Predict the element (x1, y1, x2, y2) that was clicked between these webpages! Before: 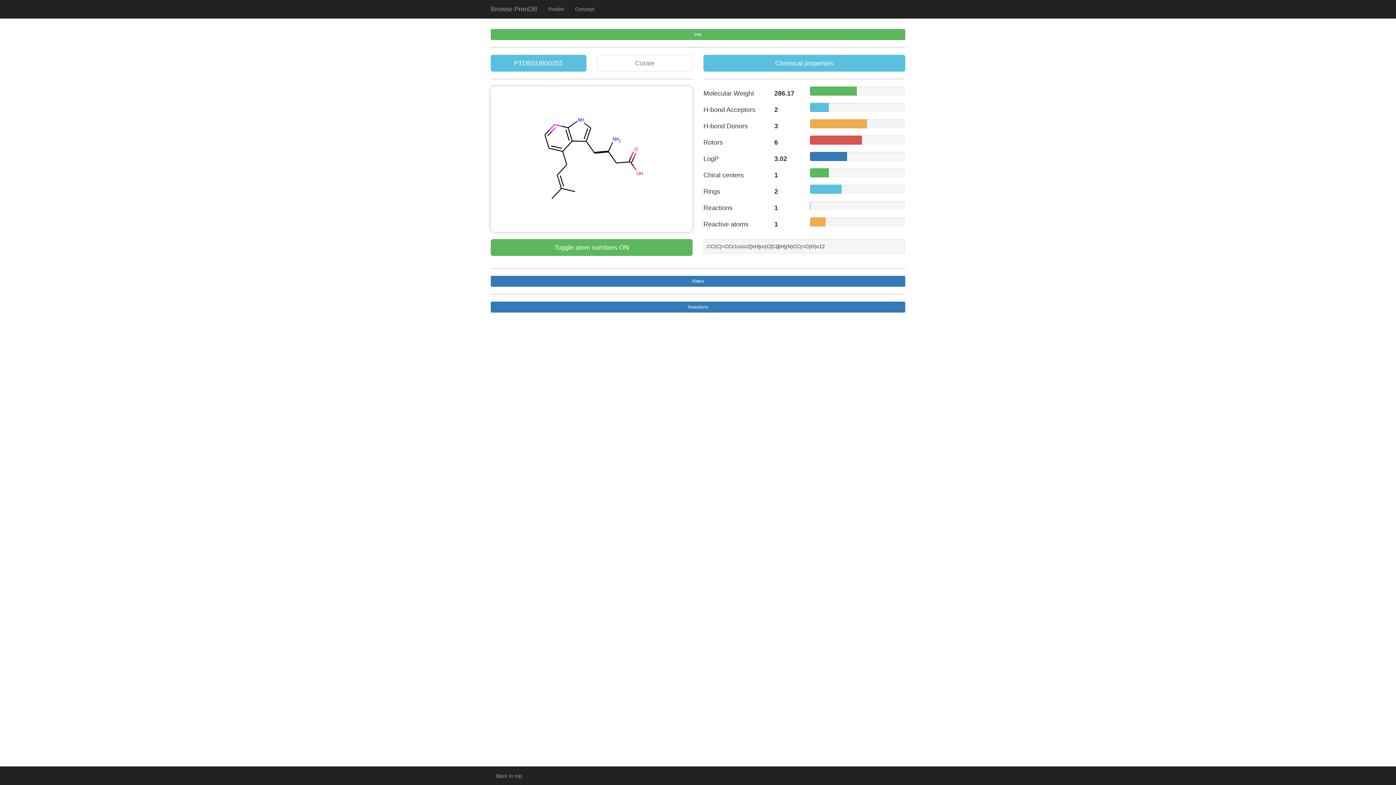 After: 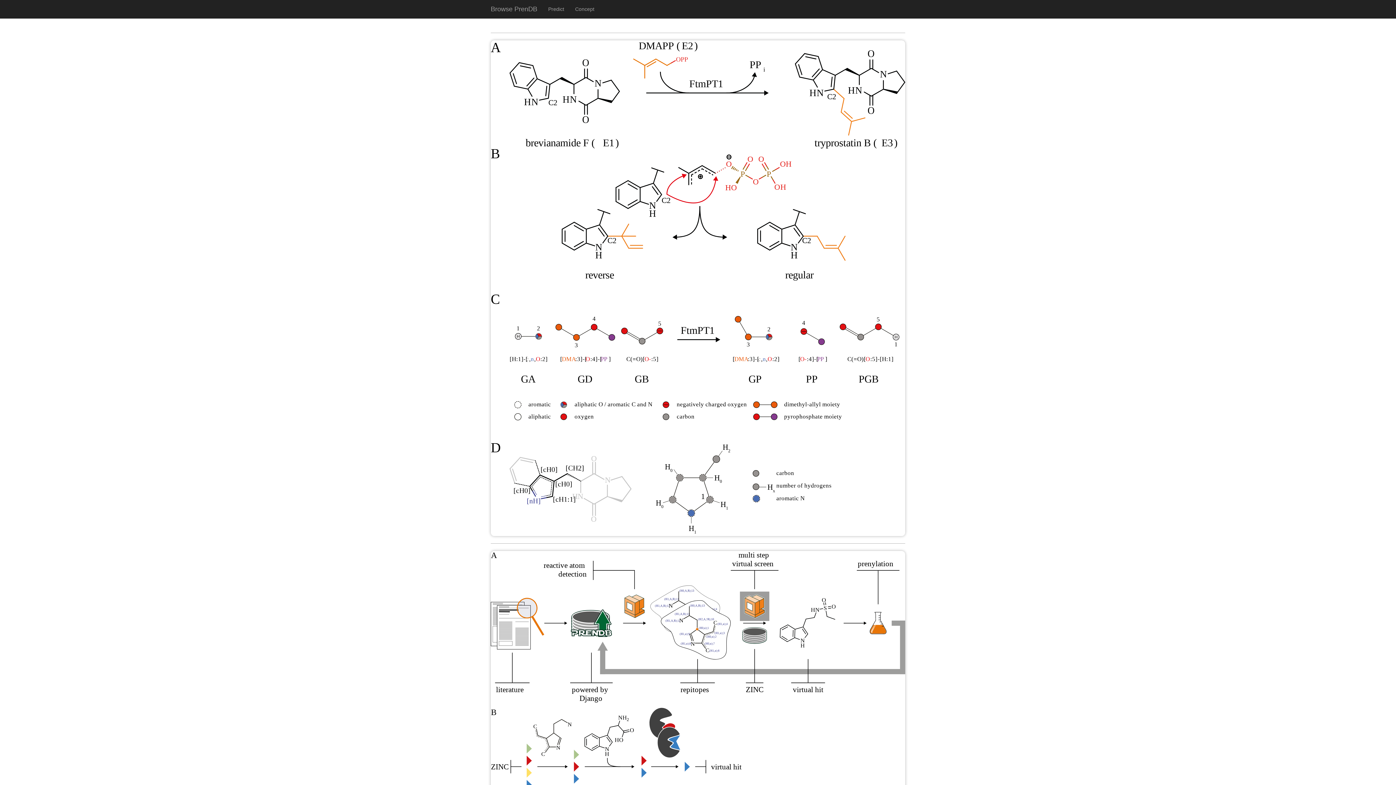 Action: bbox: (569, 0, 600, 18) label: Concept